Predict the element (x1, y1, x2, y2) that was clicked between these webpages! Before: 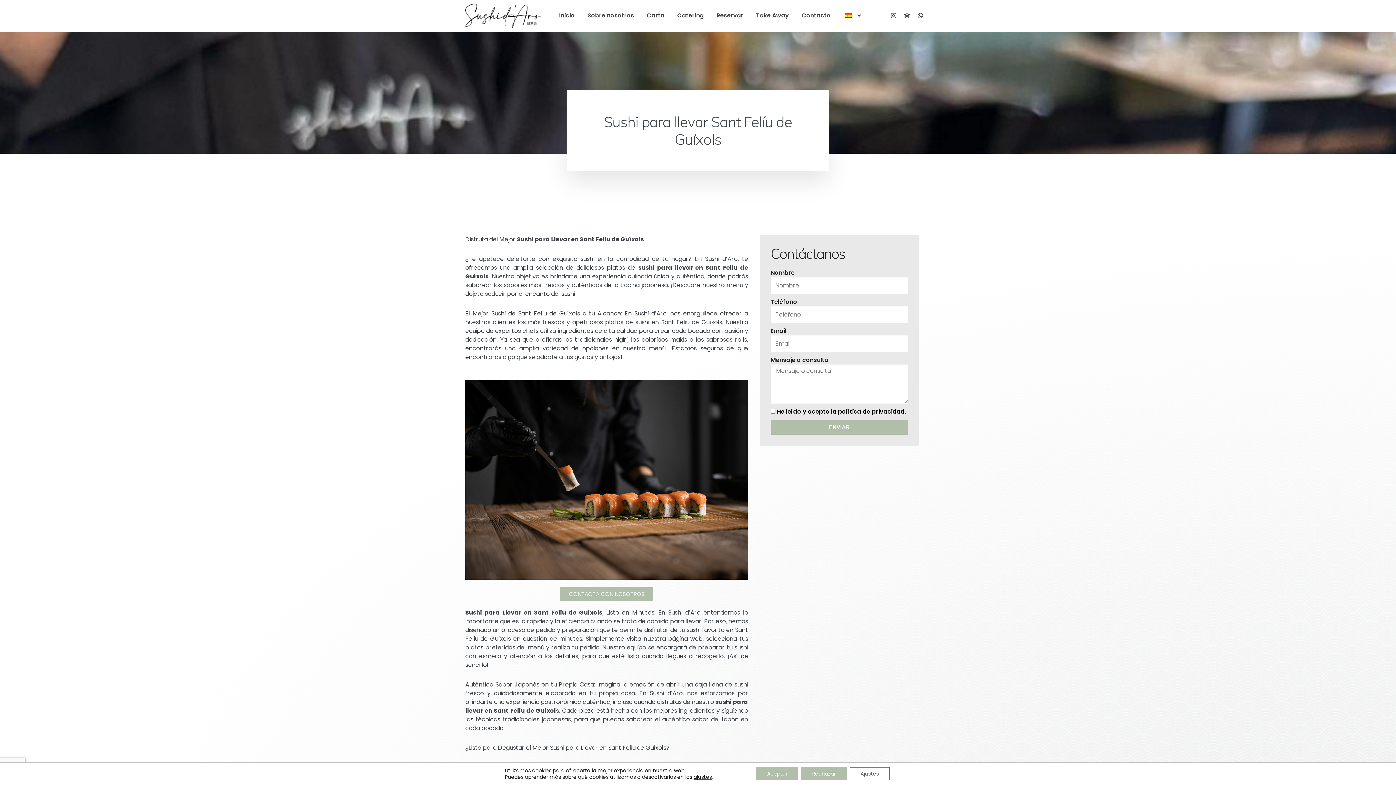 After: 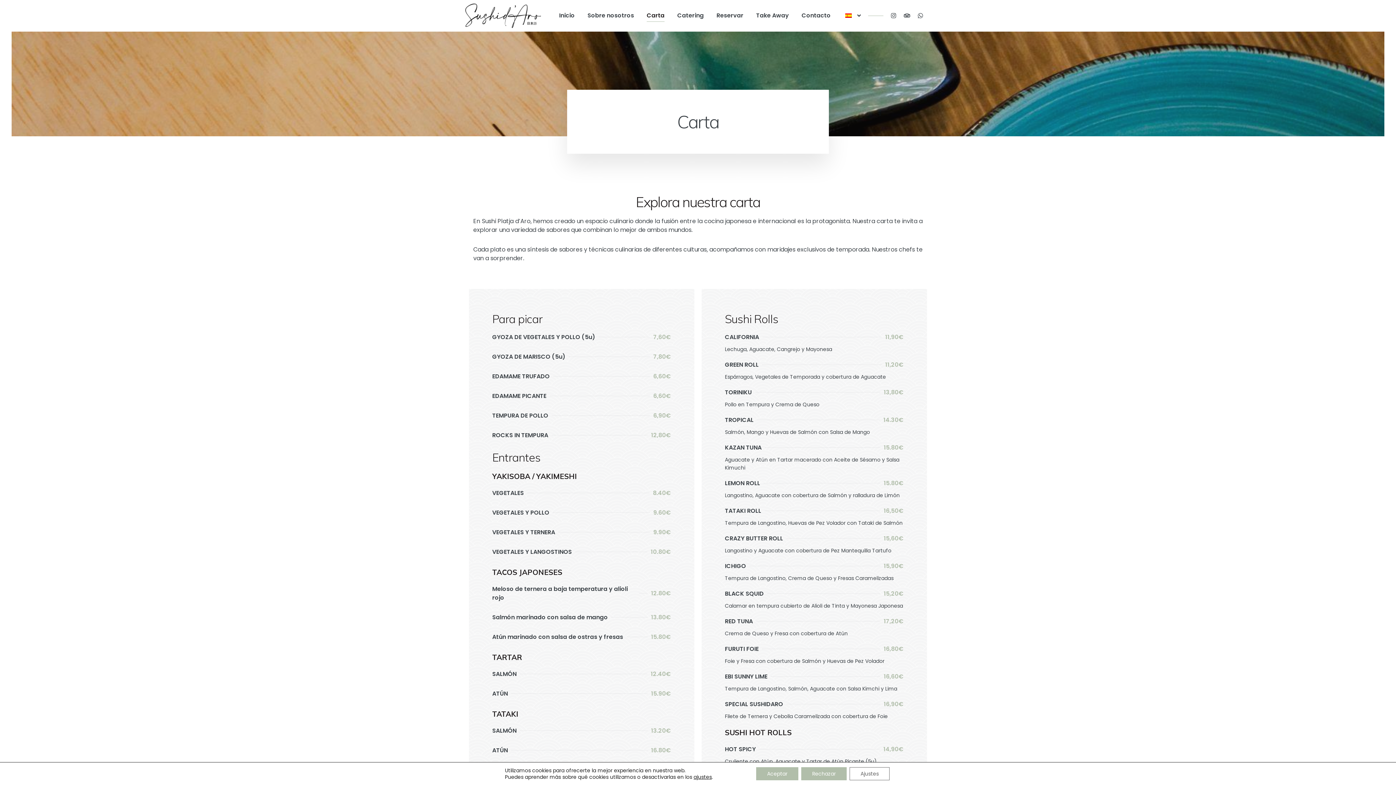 Action: bbox: (646, 9, 664, 21) label: Carta